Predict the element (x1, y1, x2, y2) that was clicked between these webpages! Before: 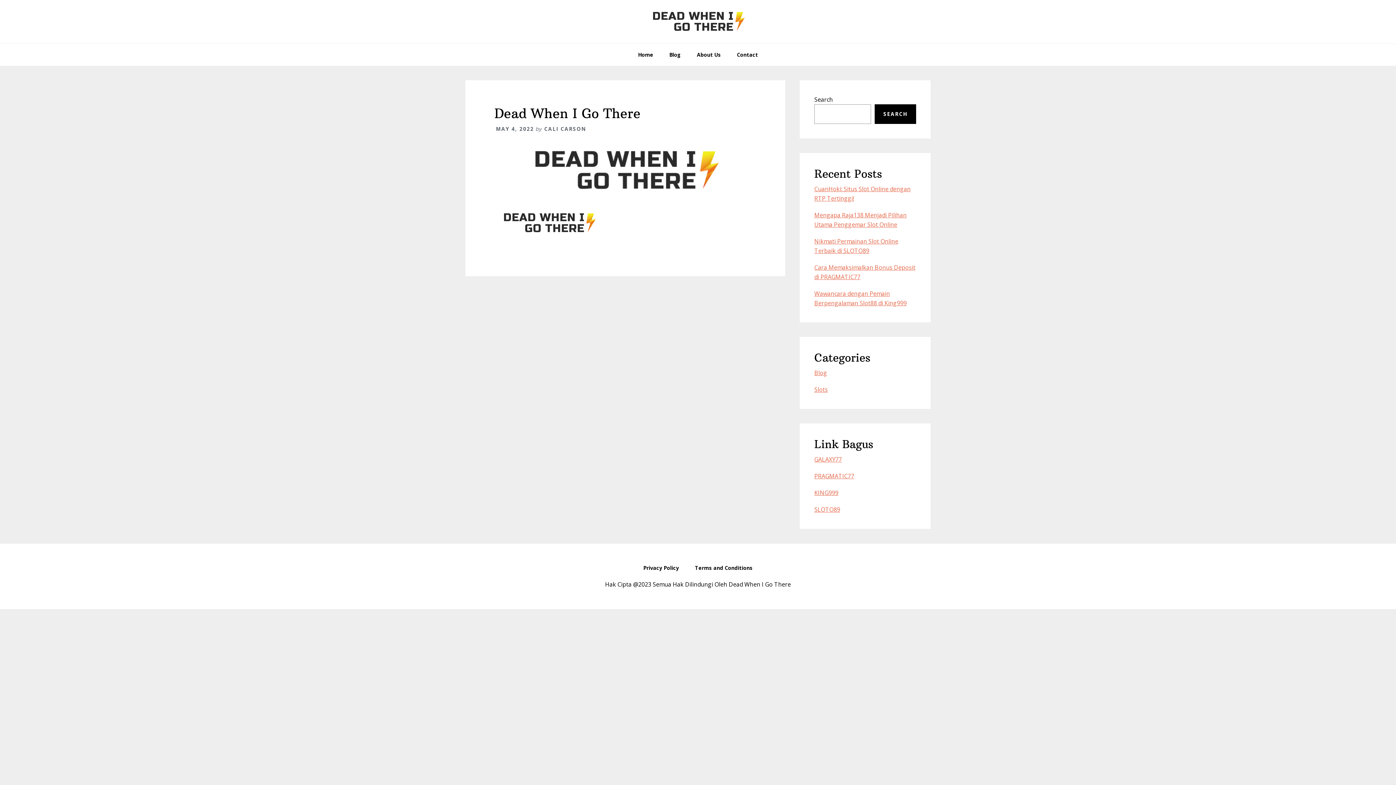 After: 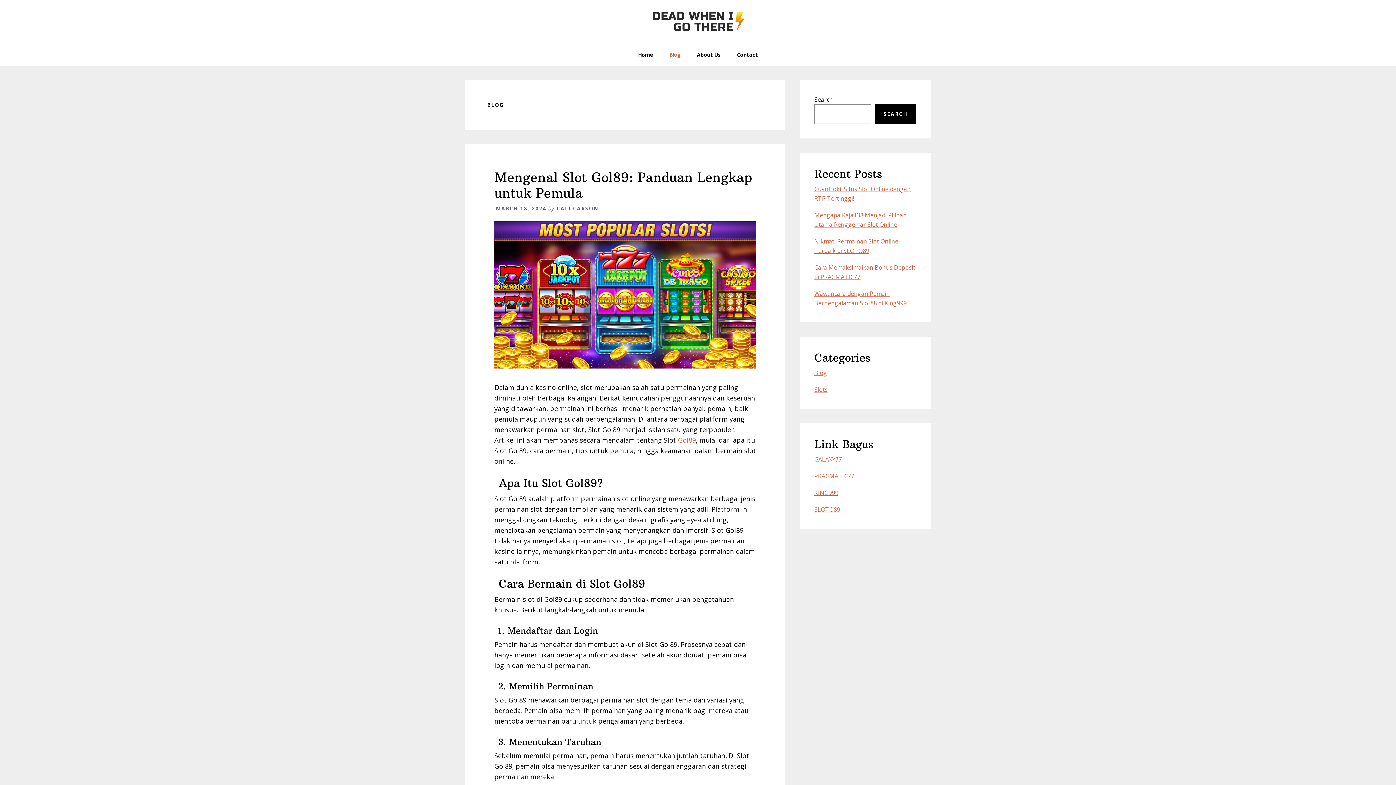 Action: bbox: (814, 369, 827, 377) label: Blog